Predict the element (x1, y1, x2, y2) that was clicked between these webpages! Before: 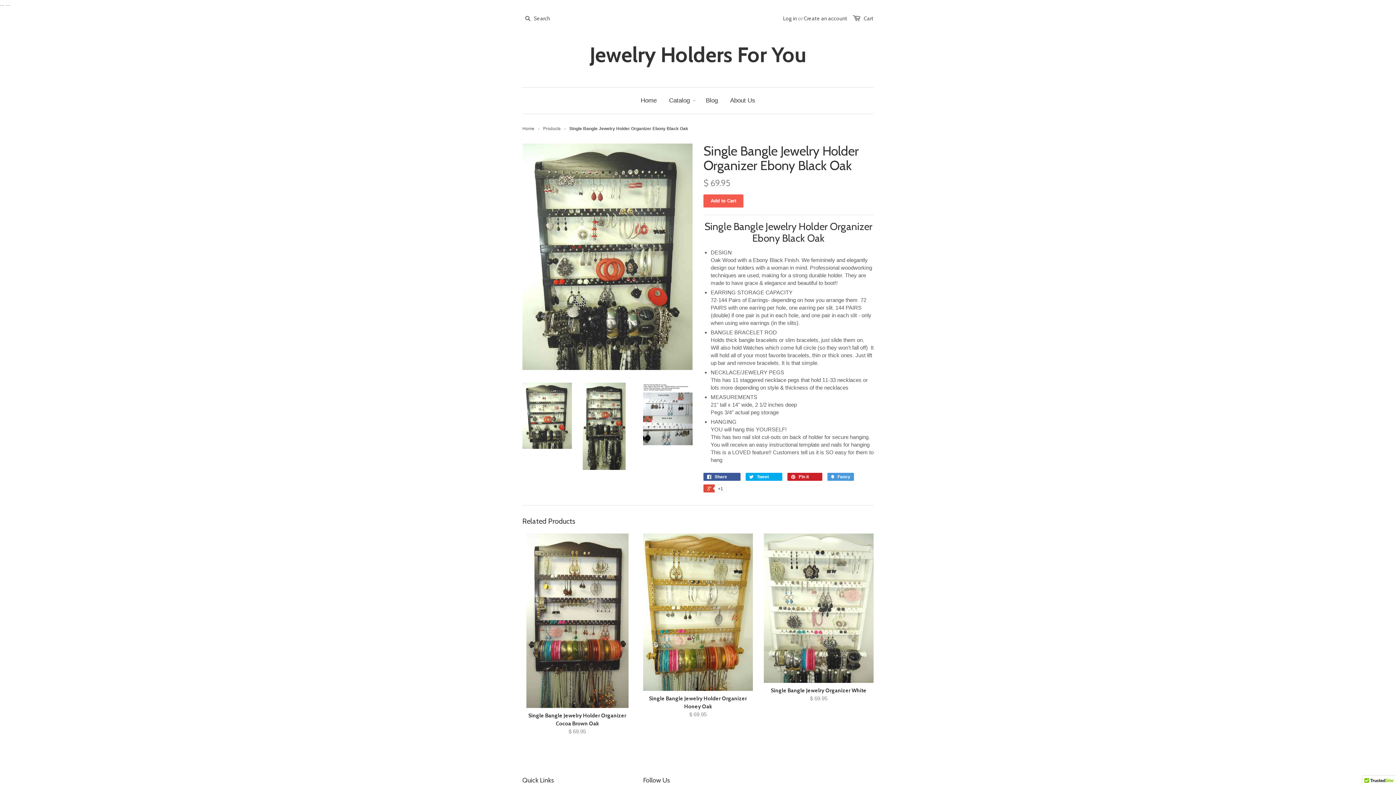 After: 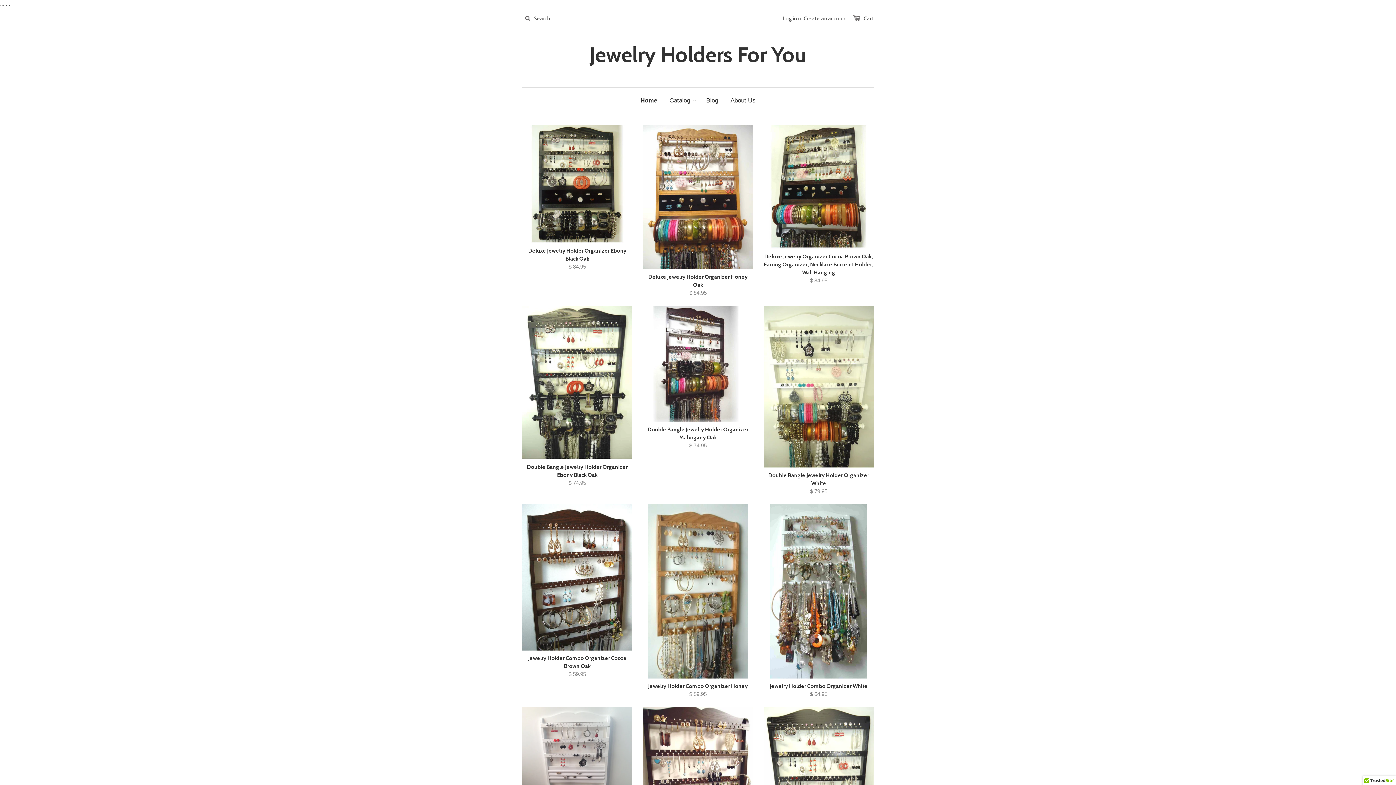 Action: label: Home bbox: (635, 87, 662, 113)